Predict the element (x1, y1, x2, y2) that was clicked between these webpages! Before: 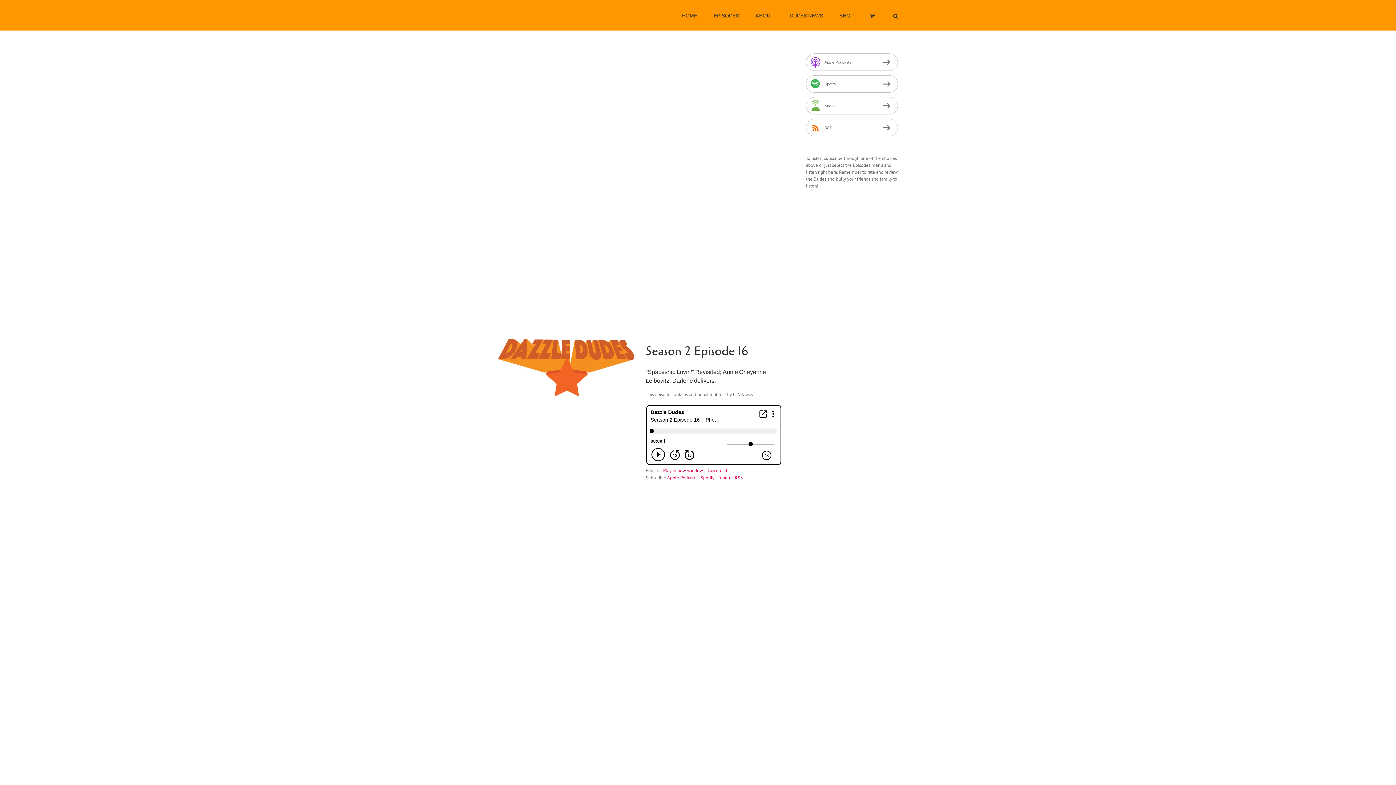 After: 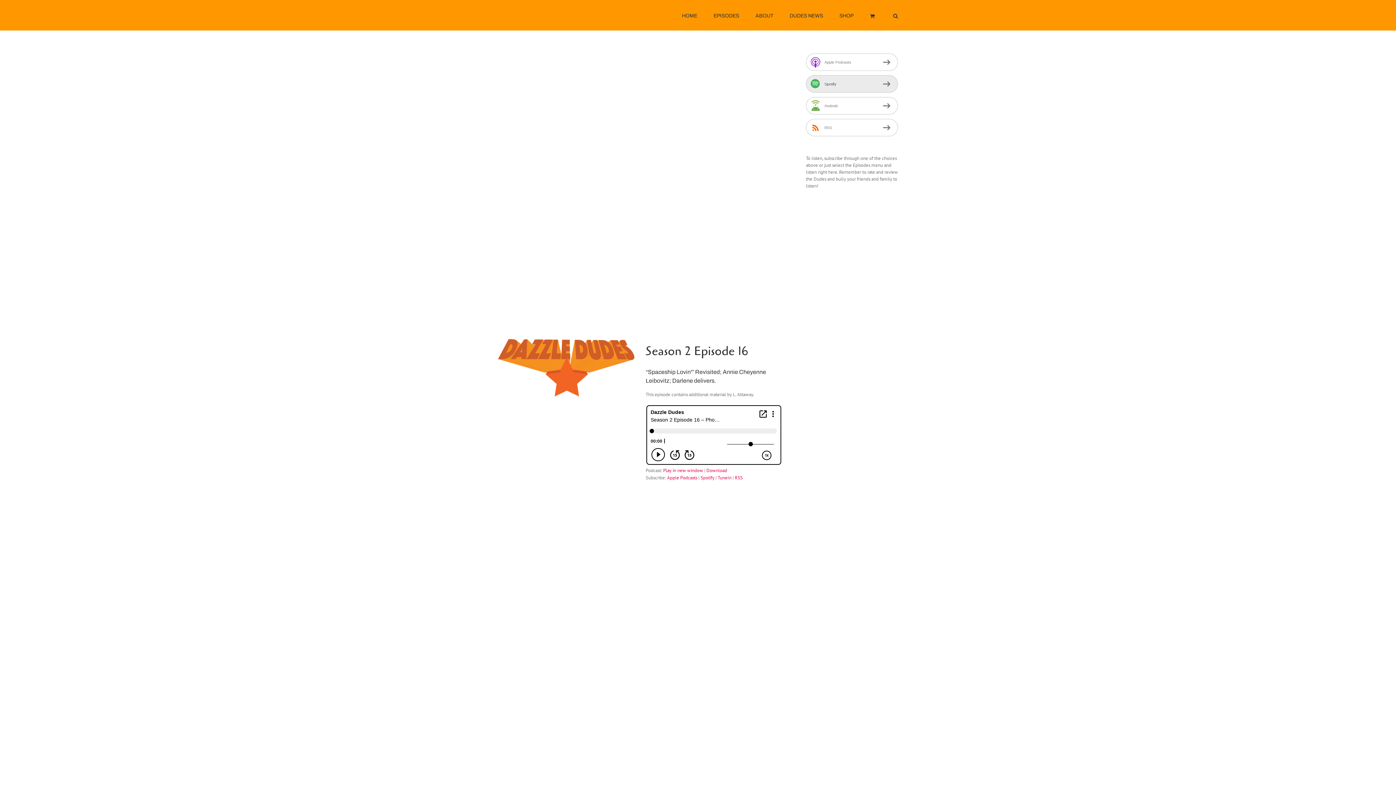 Action: bbox: (806, 75, 898, 92) label: Spotify